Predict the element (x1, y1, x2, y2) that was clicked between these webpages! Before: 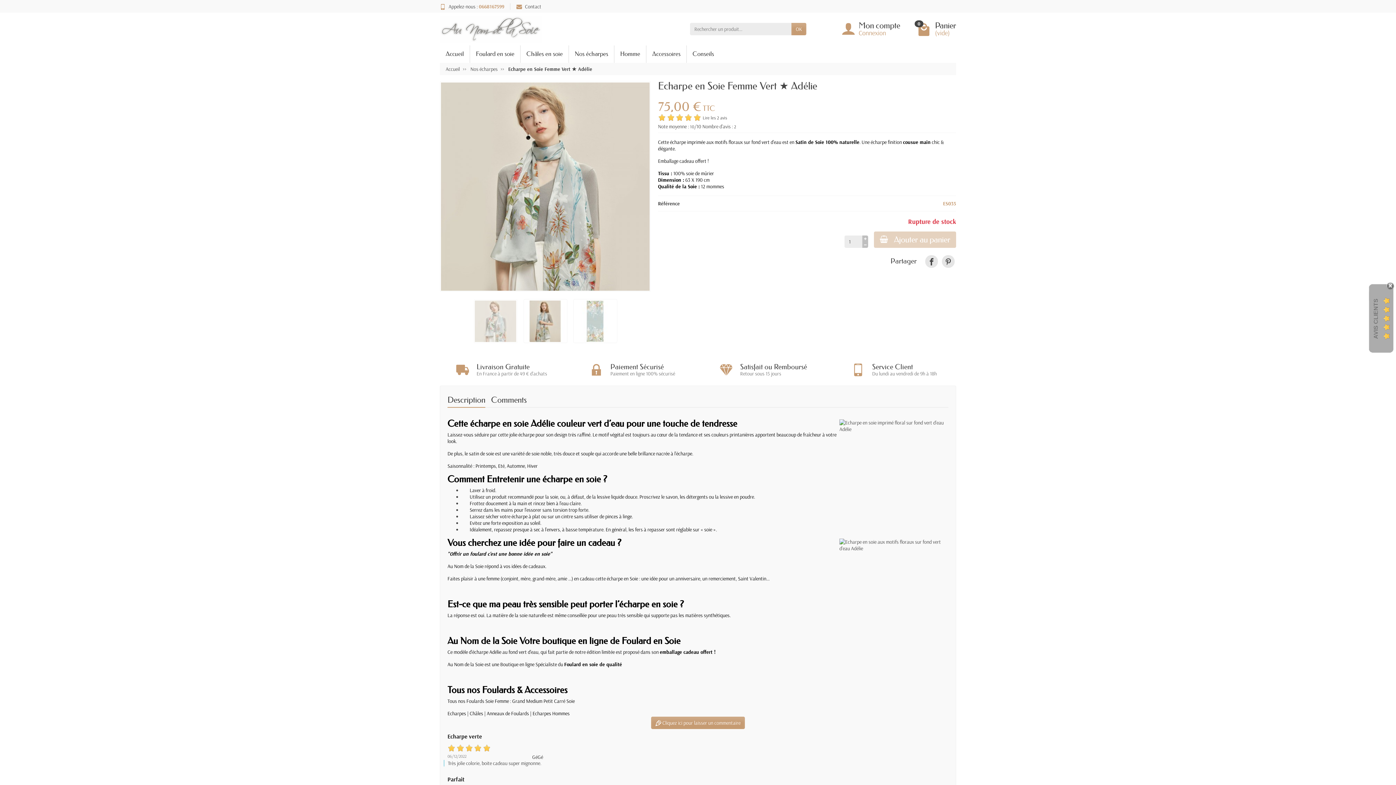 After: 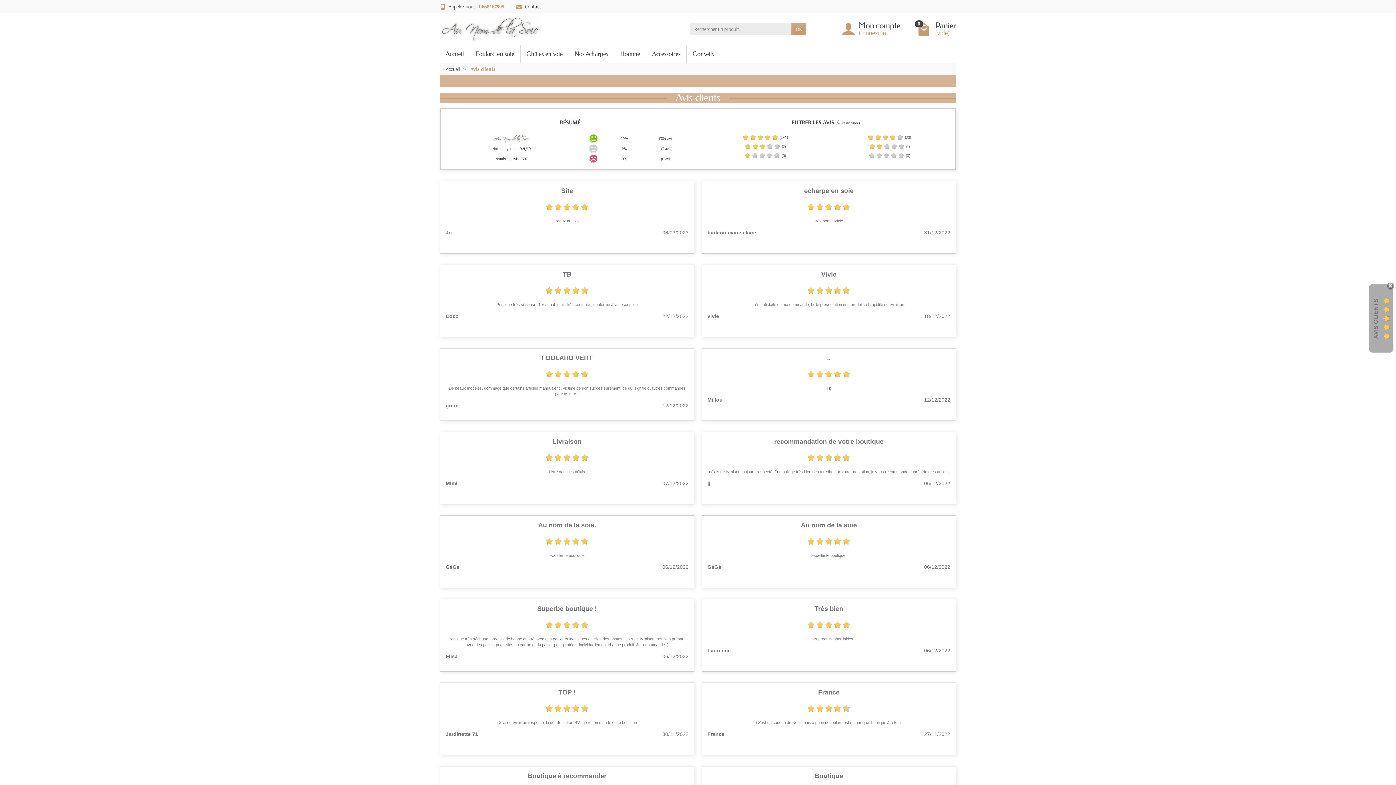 Action: bbox: (1373, 298, 1379, 339) label: AVIS CLIENTS